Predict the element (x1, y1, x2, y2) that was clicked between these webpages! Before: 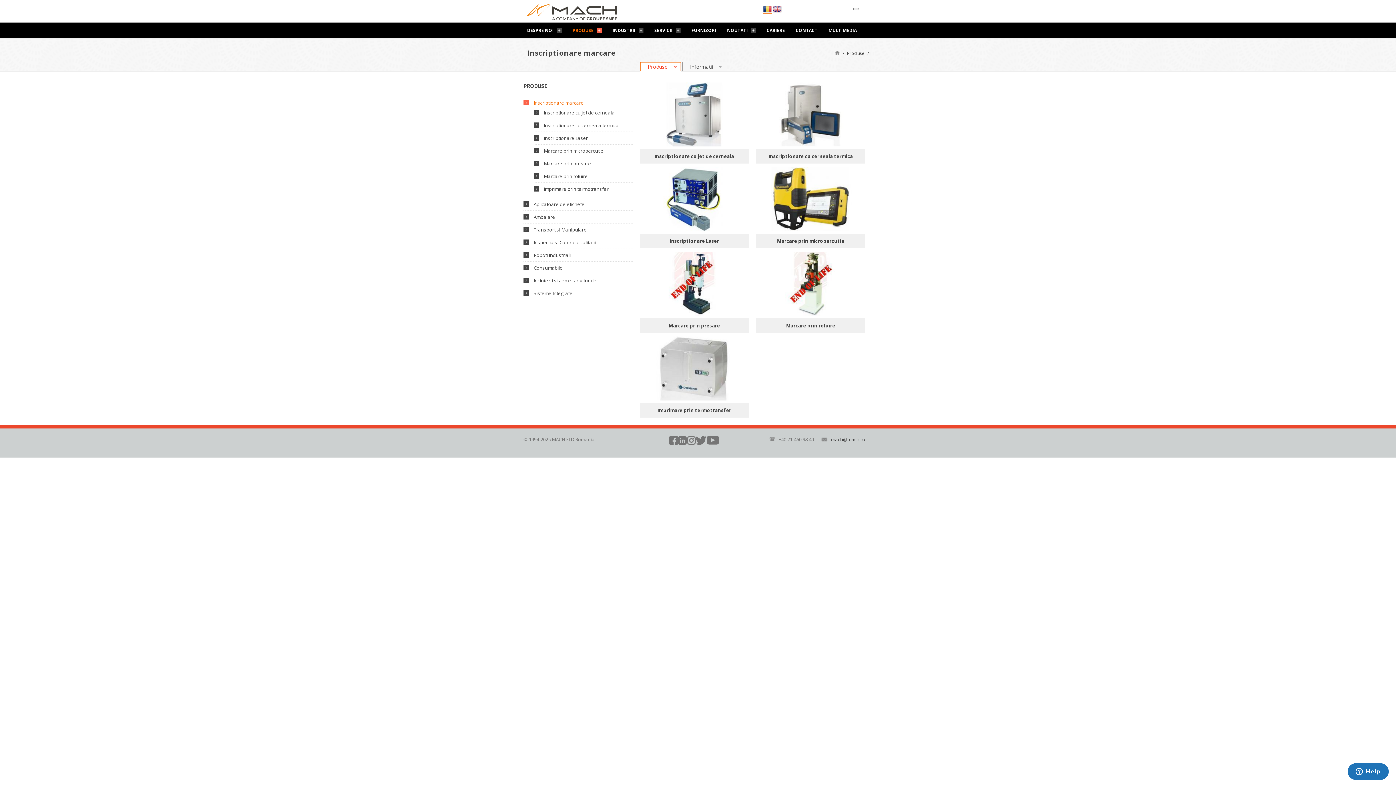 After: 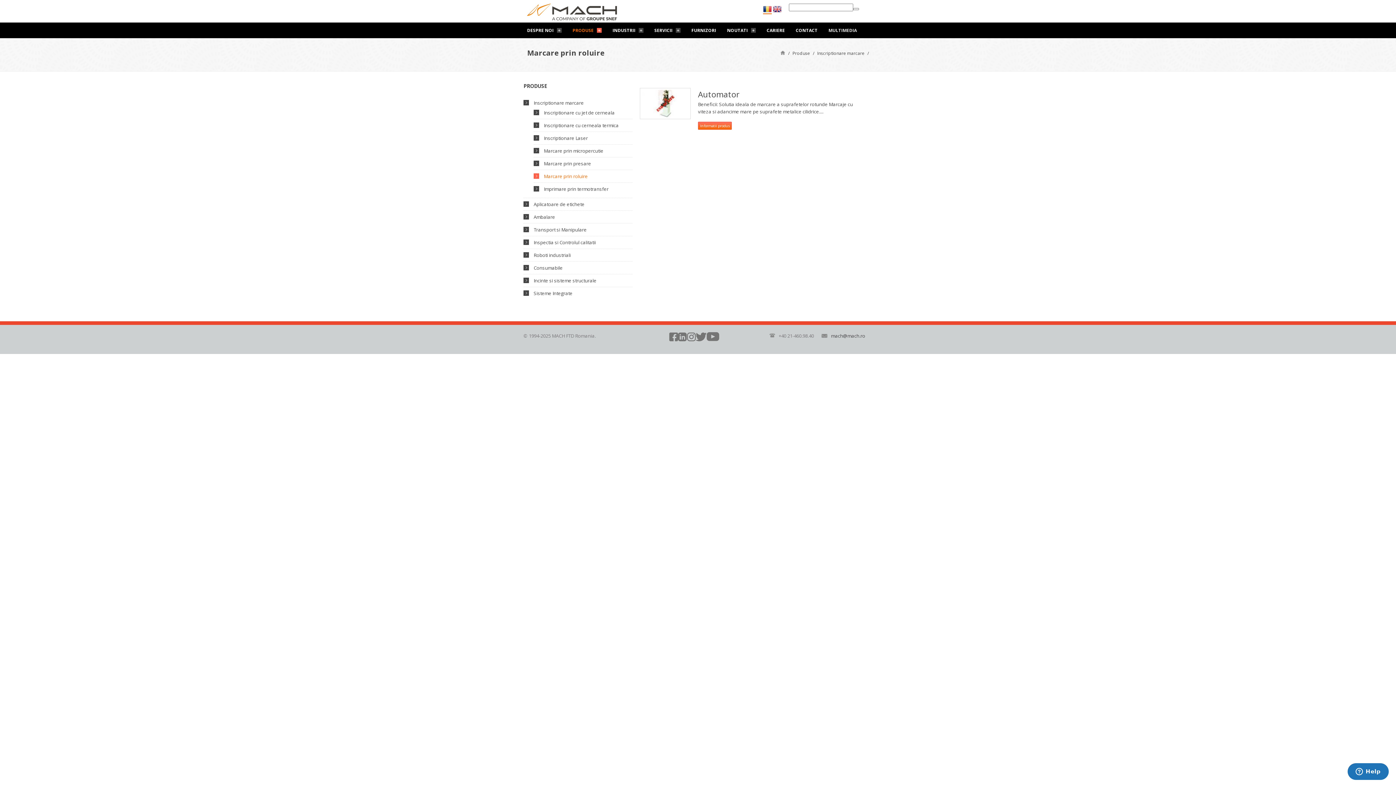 Action: bbox: (756, 280, 865, 286)